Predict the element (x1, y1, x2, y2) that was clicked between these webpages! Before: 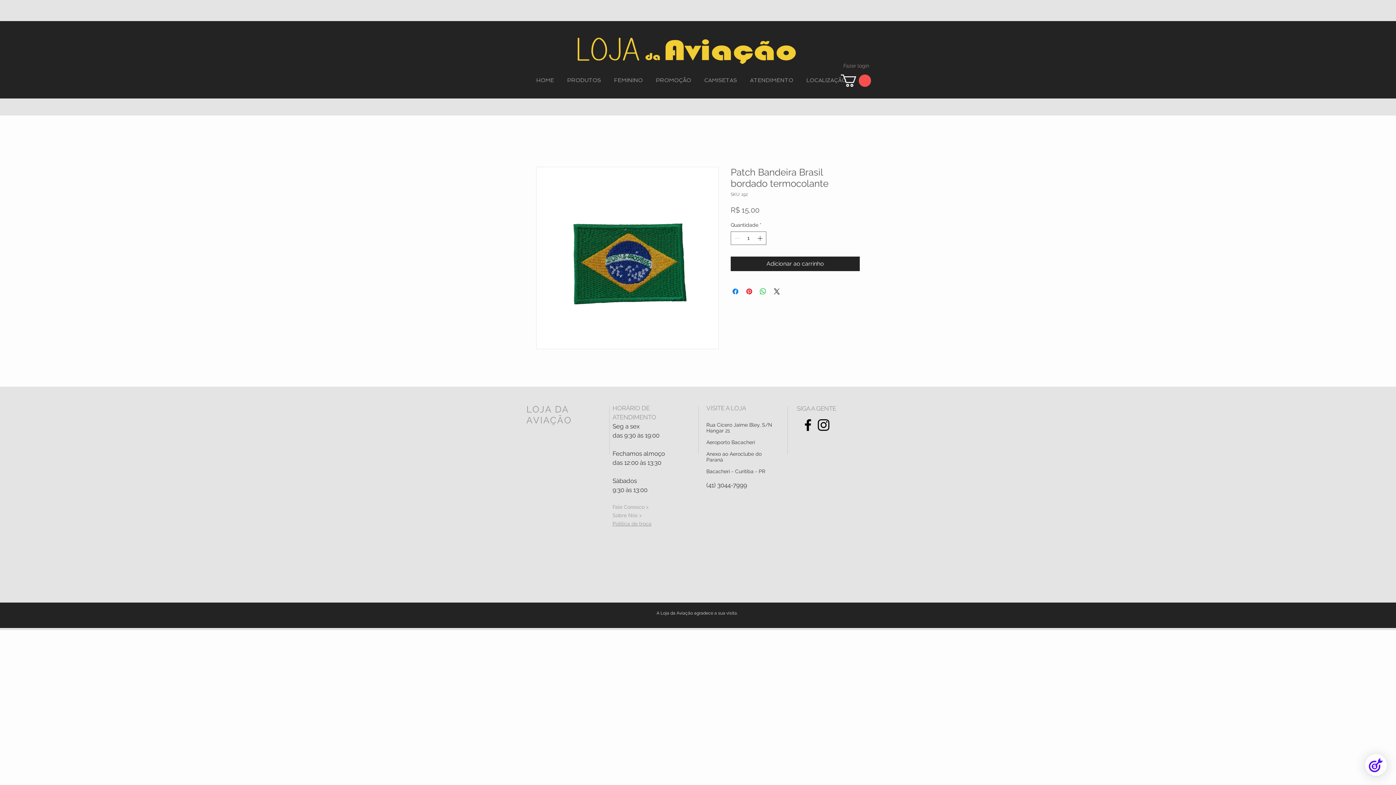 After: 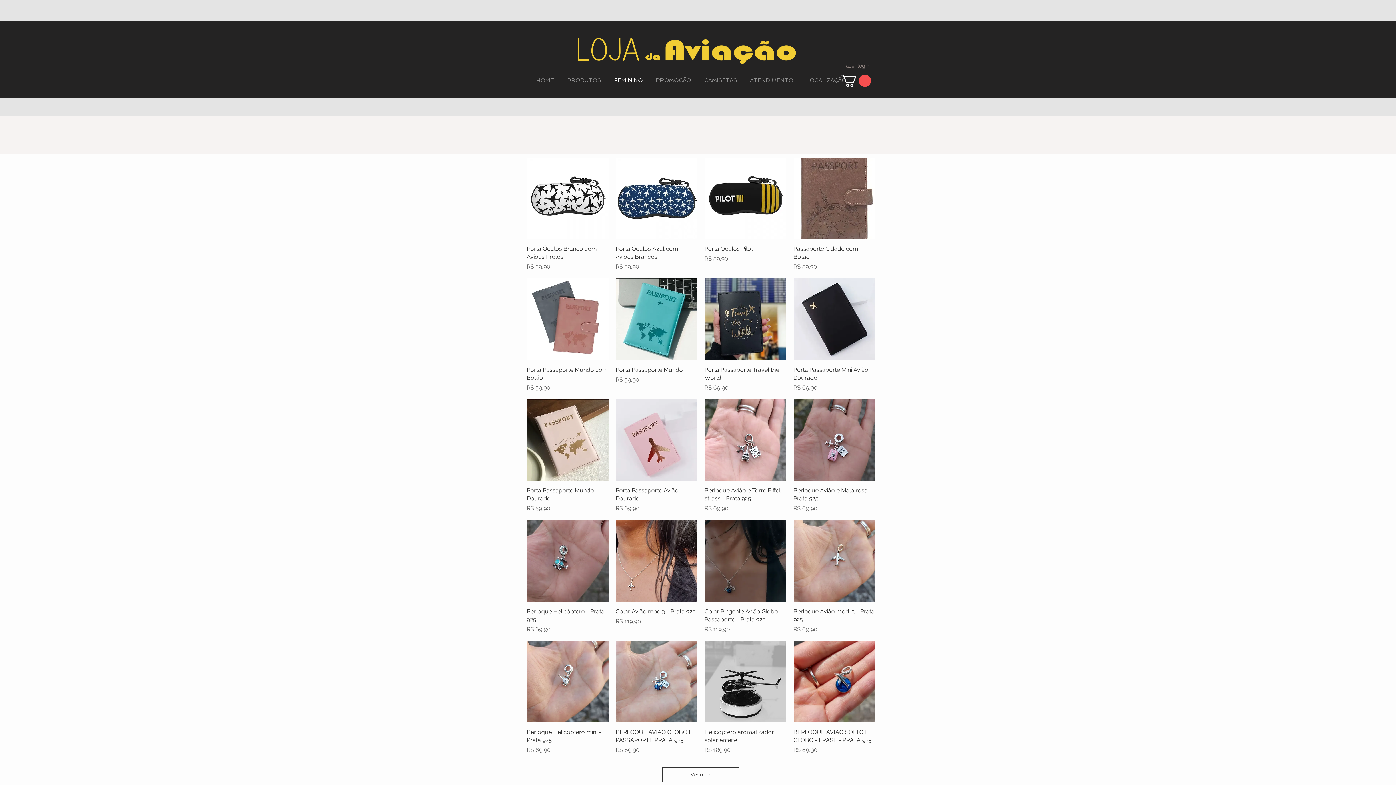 Action: label: FEMININO bbox: (608, 72, 650, 89)